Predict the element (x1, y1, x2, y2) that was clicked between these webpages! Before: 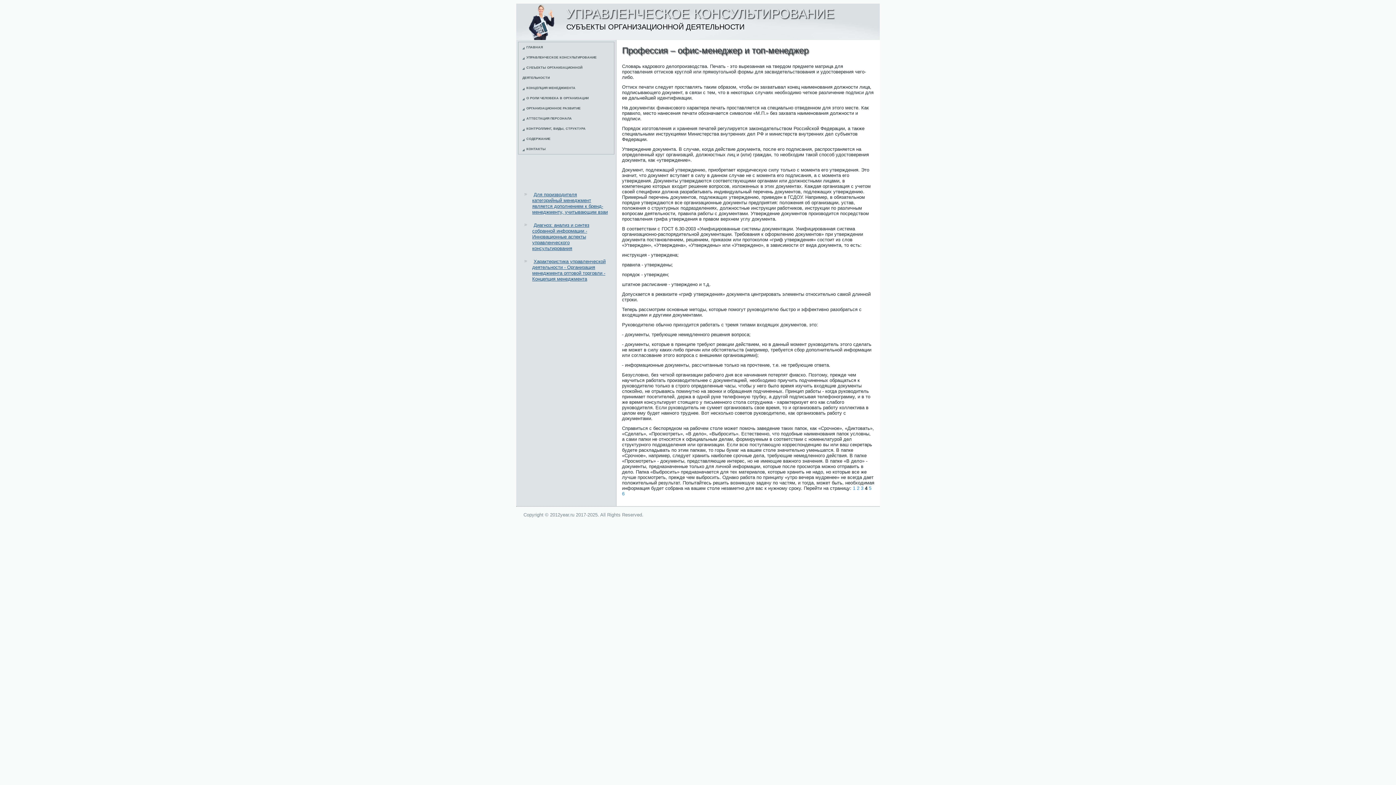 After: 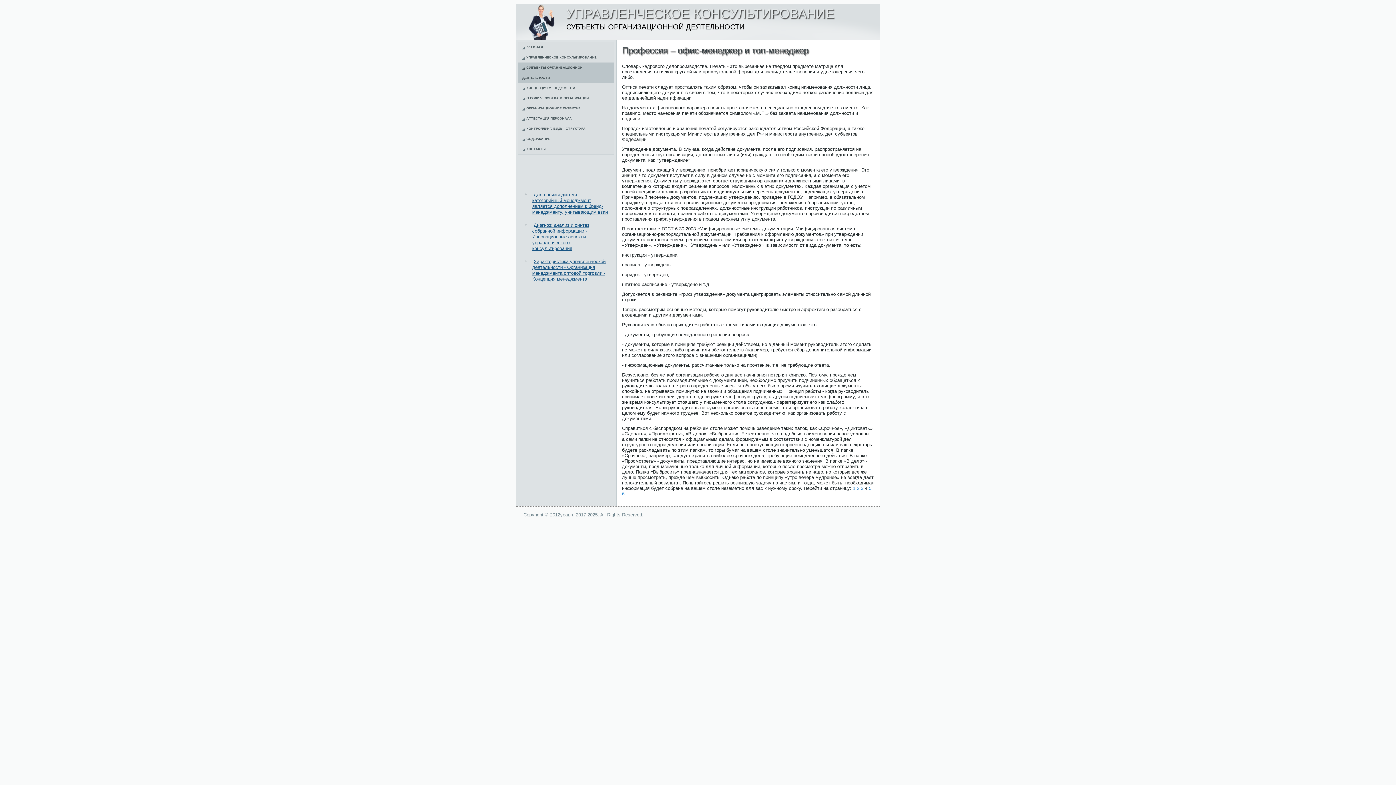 Action: bbox: (518, 62, 614, 82) label: СУБЪЕКТЫ ОРГАНИЗАЦИОННОЙ ДЕЯТЕЛЬНОСТИ